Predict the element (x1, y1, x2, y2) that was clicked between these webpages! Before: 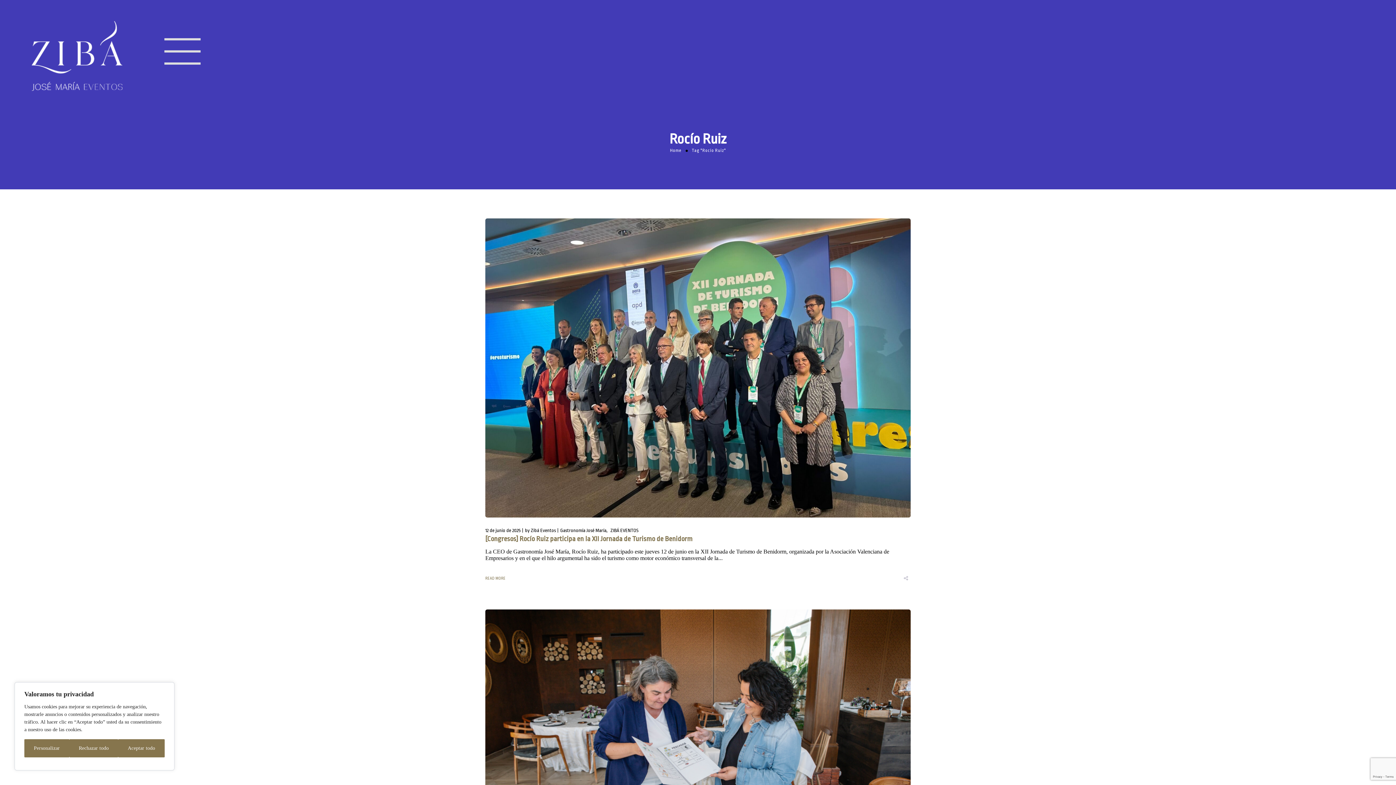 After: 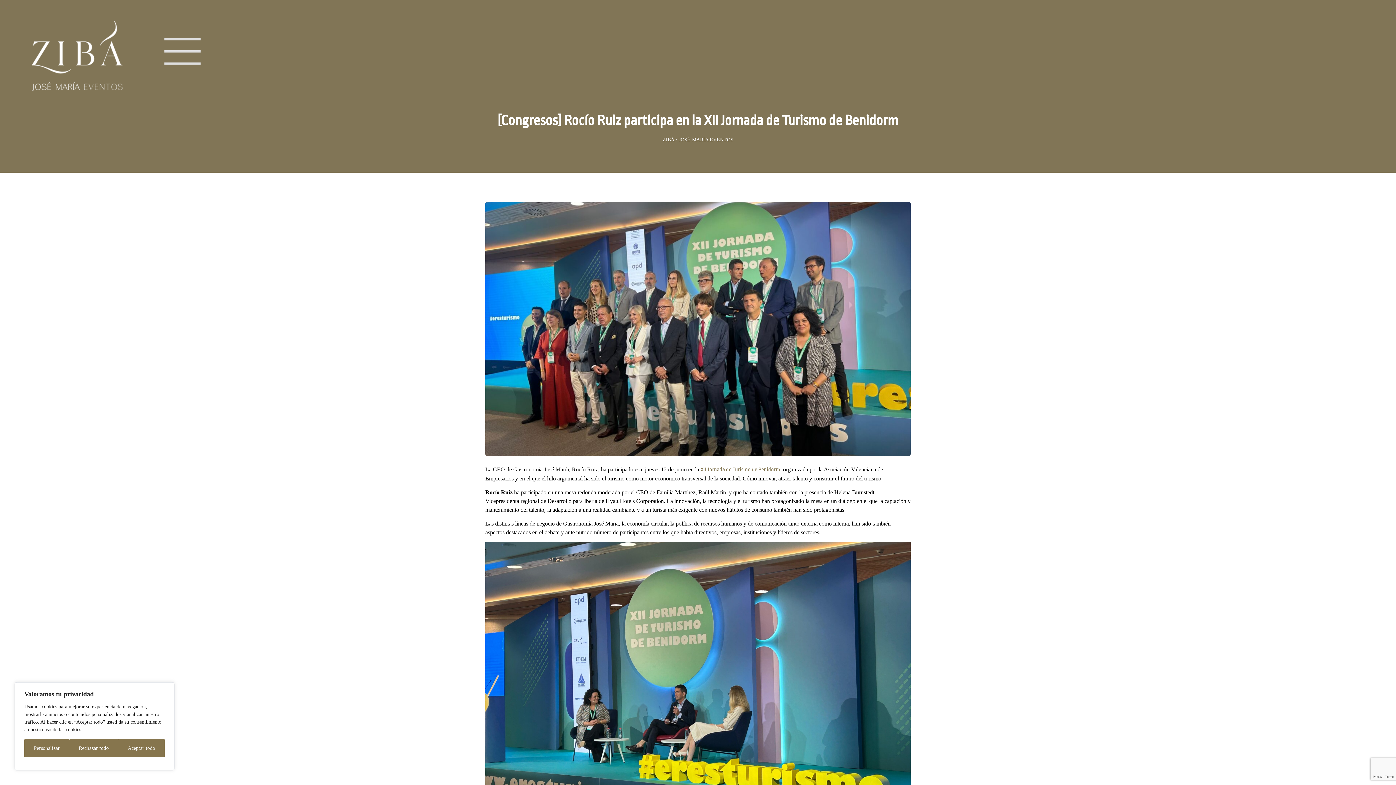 Action: bbox: (485, 535, 692, 543) label: [Congresos] Rocío Ruiz participa en la XII Jornada de Turismo de Benidorm